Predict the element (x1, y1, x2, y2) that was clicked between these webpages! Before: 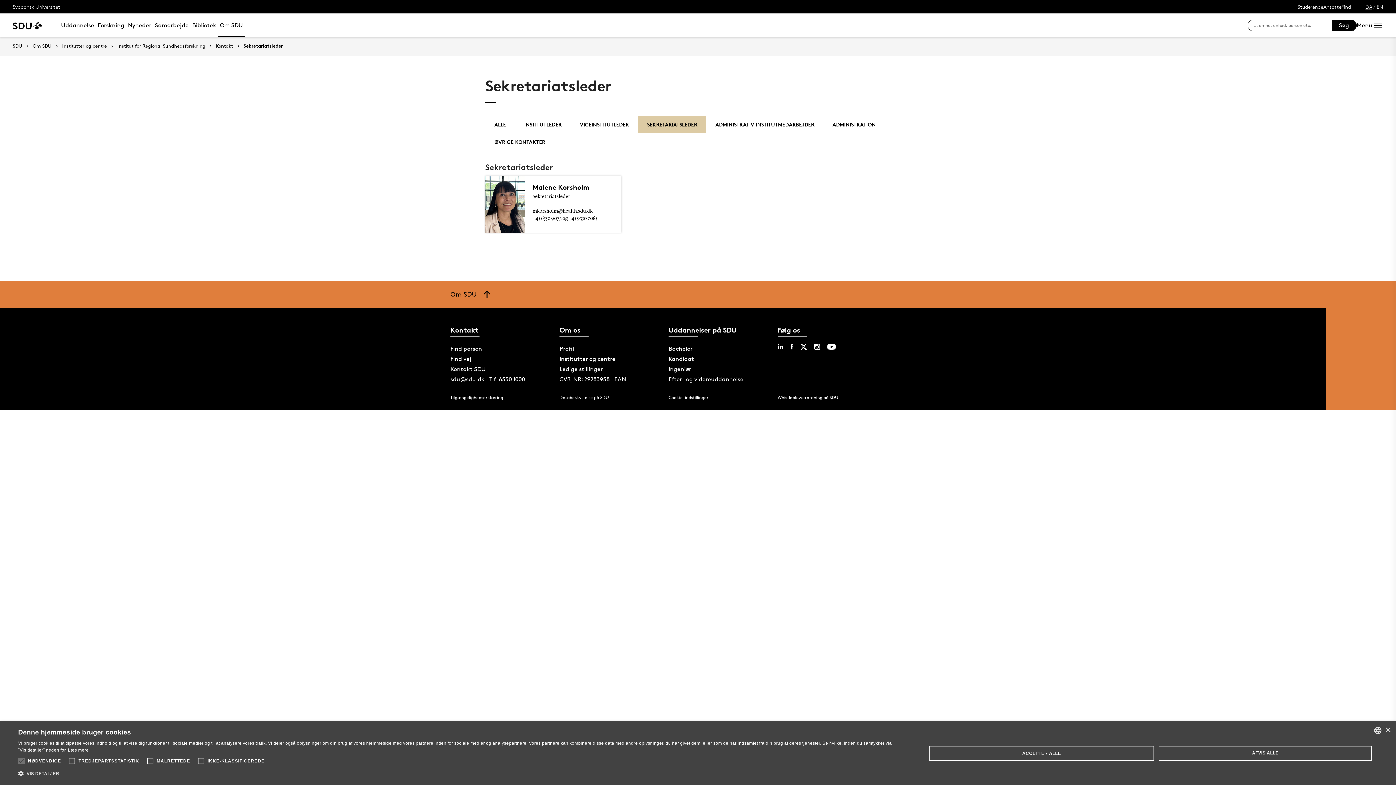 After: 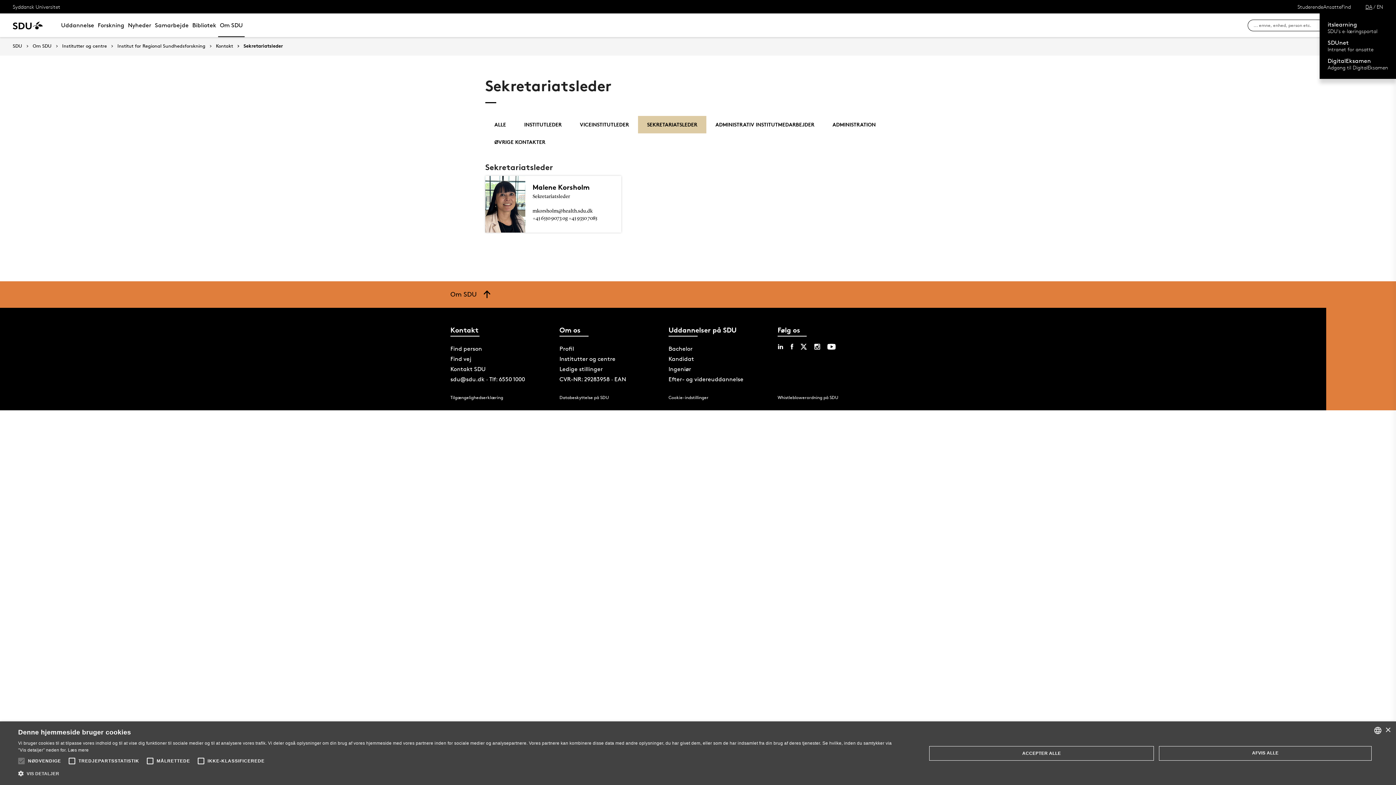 Action: bbox: (1323, 1, 1341, 11) label: Ansatte